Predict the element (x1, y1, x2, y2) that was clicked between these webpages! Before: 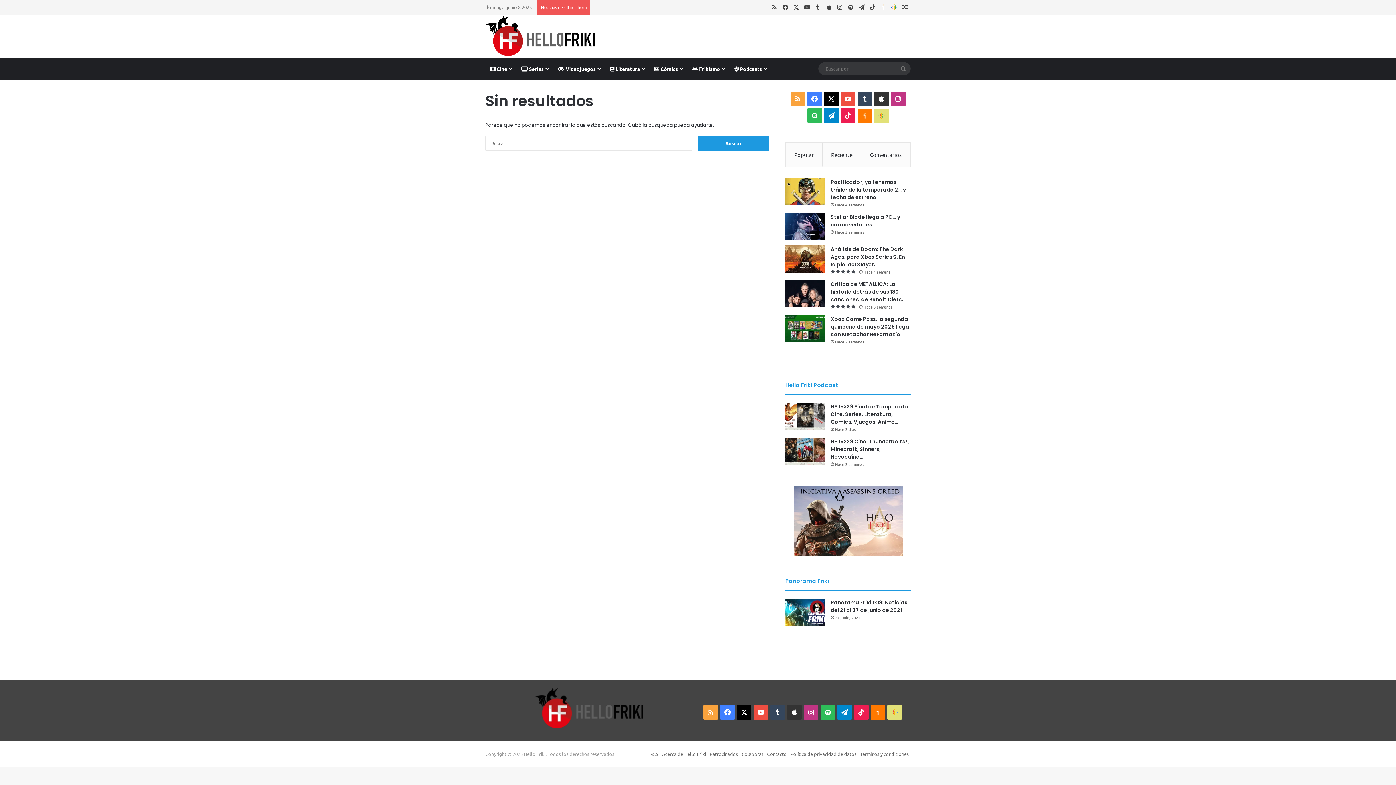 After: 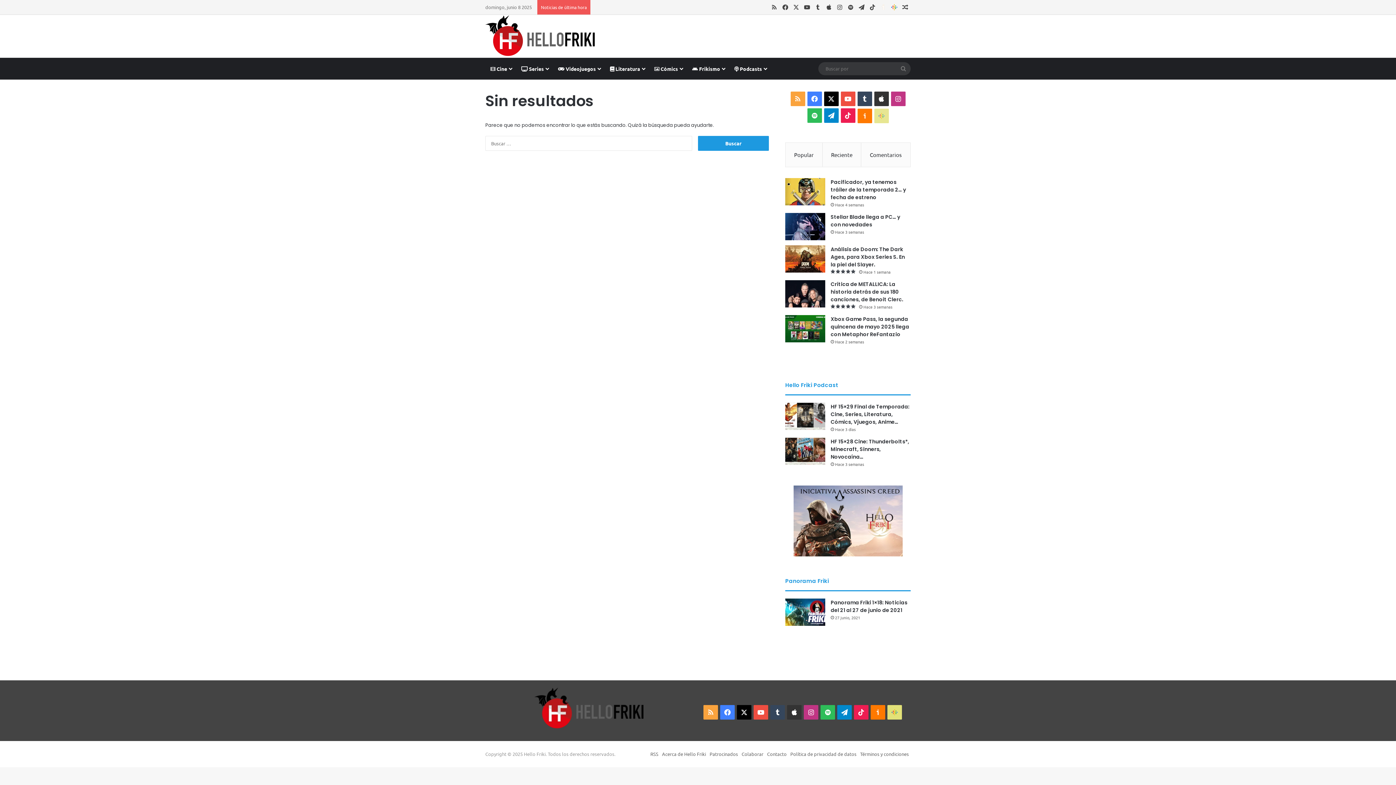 Action: bbox: (874, 108, 888, 123) label: Google Podcasts